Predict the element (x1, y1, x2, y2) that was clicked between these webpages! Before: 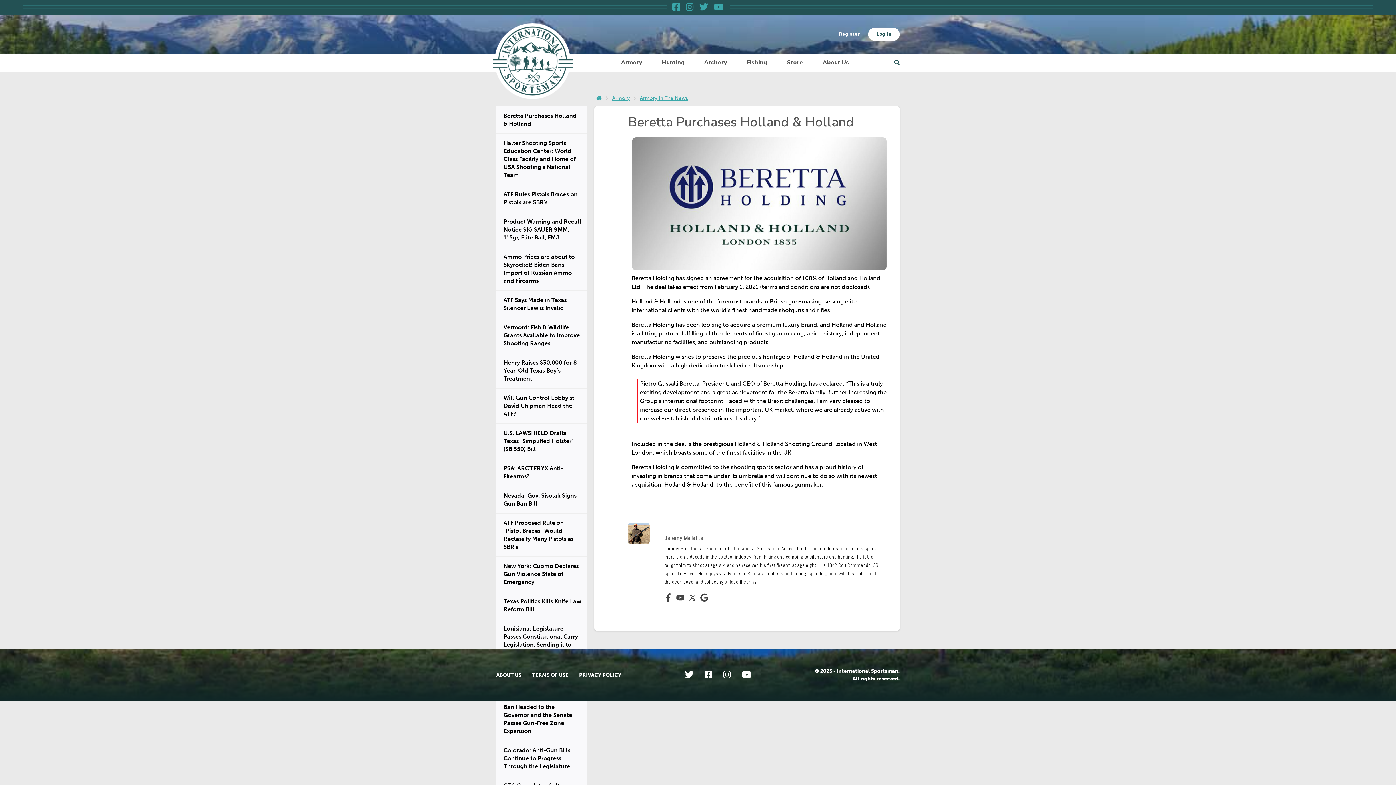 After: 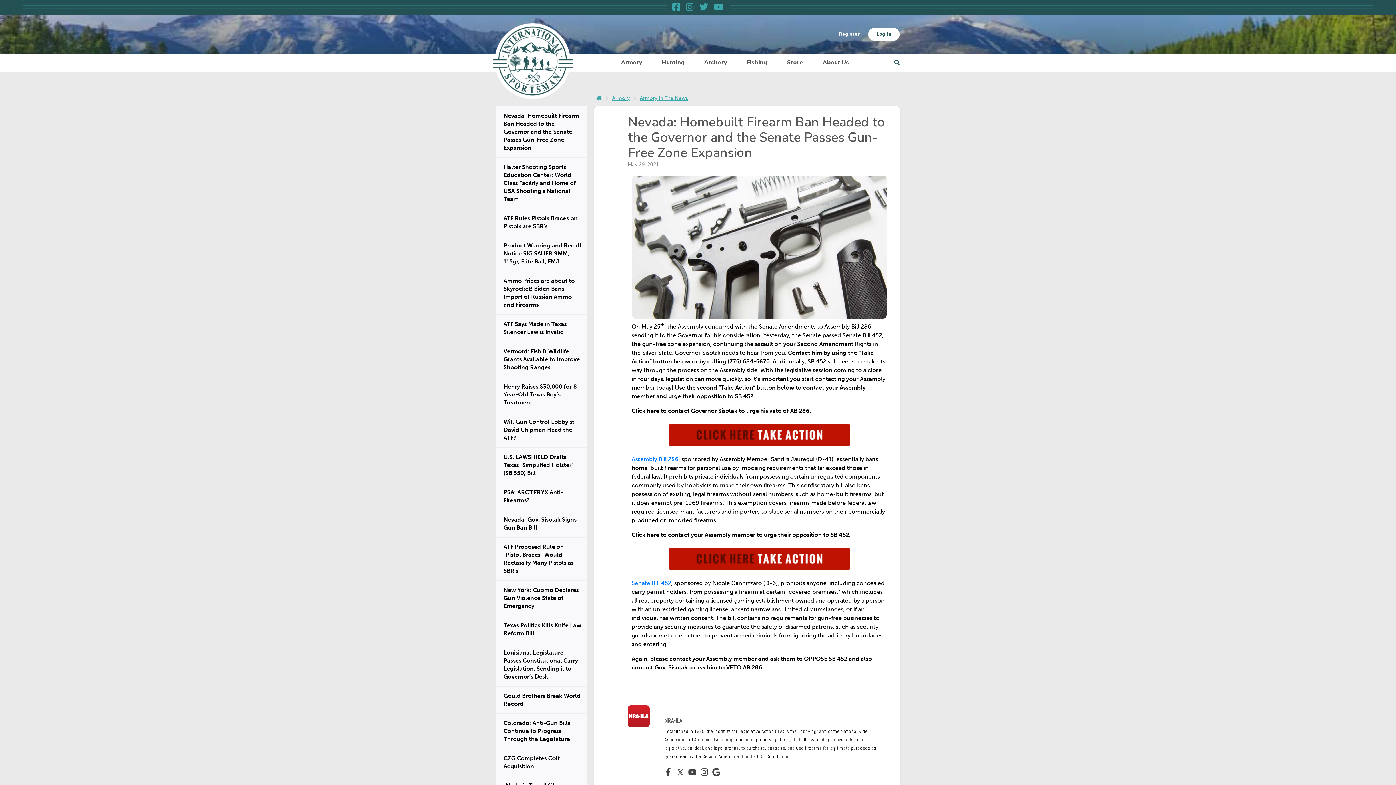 Action: bbox: (498, 690, 587, 741) label: Nevada: Homebuilt Firearm Ban Headed to the Governor and the Senate Passes Gun-Free Zone Expansion